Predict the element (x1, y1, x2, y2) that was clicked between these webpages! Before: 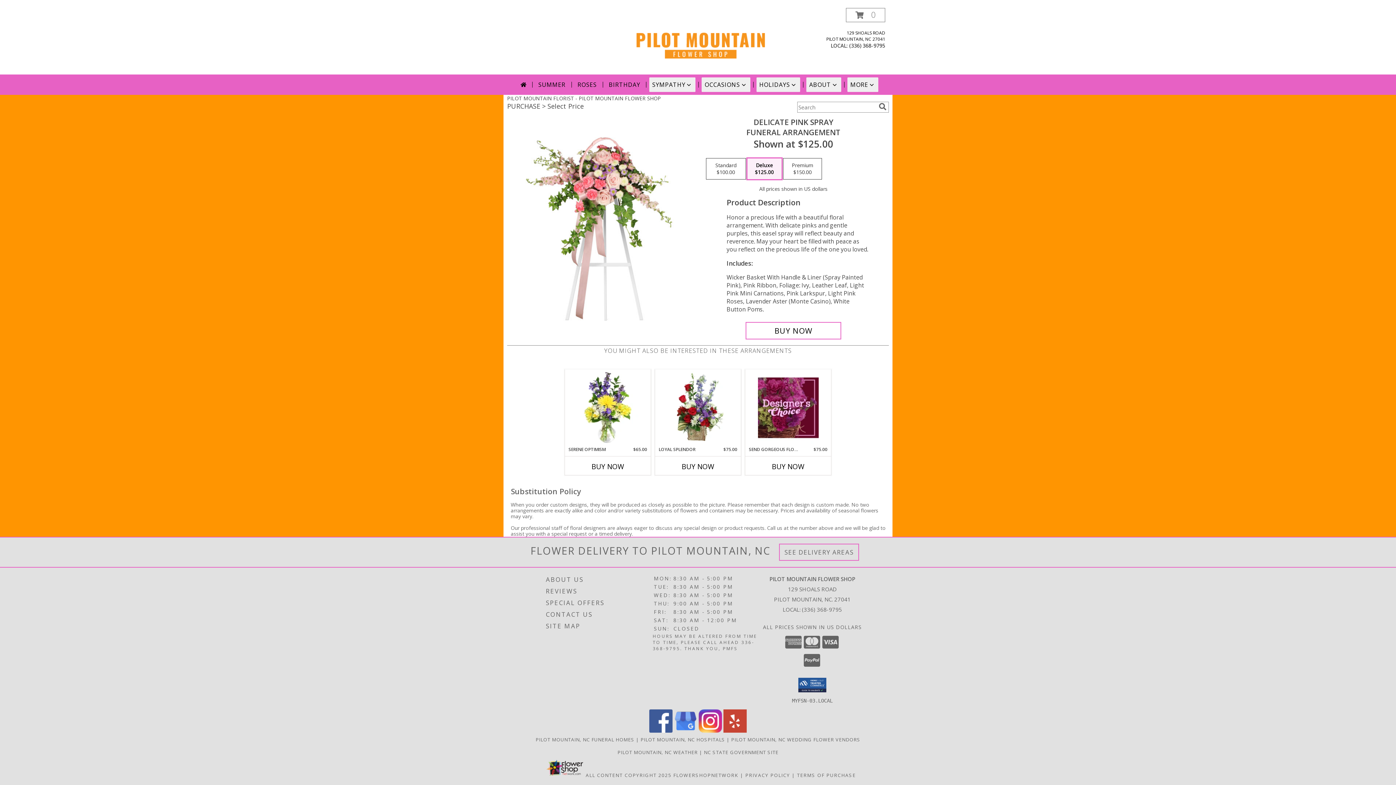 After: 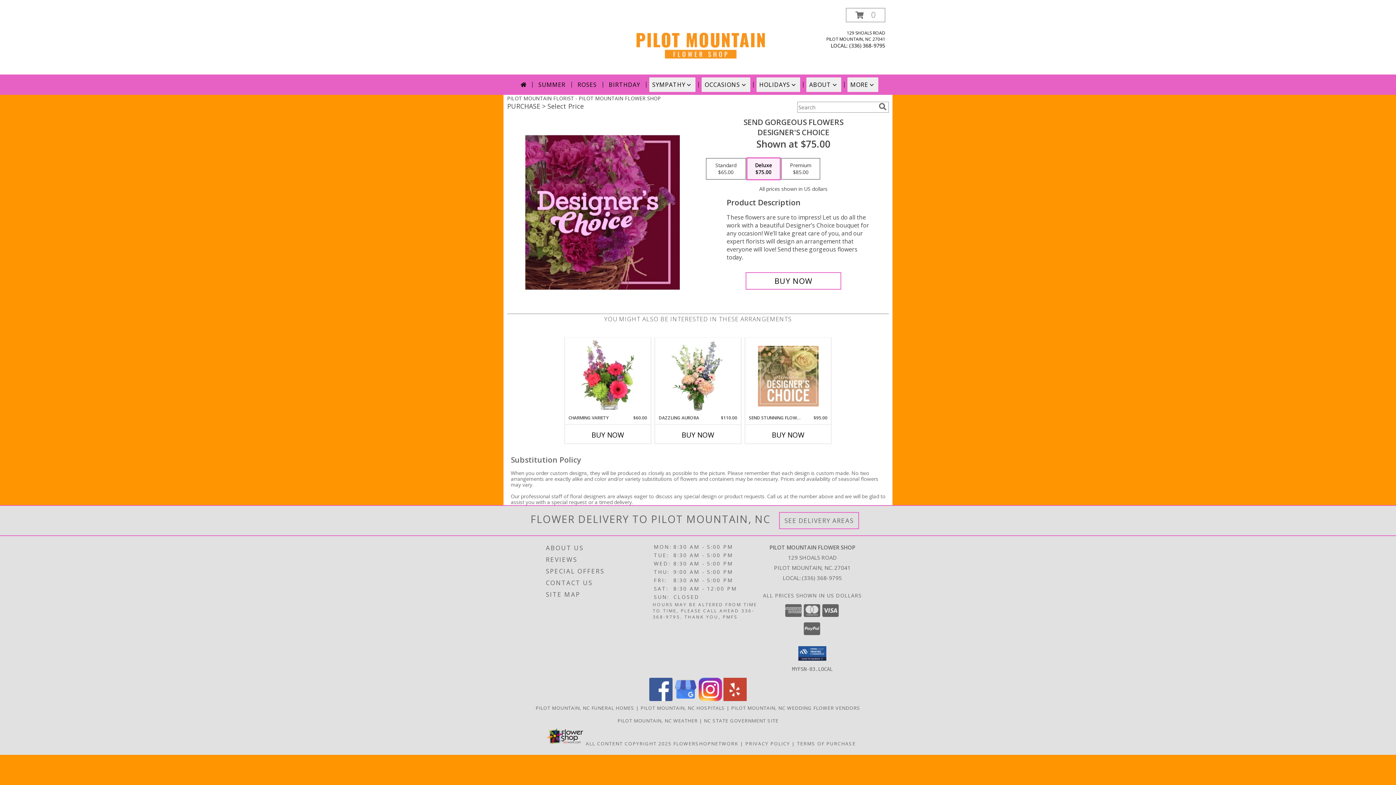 Action: bbox: (758, 371, 818, 444) label: View Send Gorgeous Flowers Designer's Choice Info